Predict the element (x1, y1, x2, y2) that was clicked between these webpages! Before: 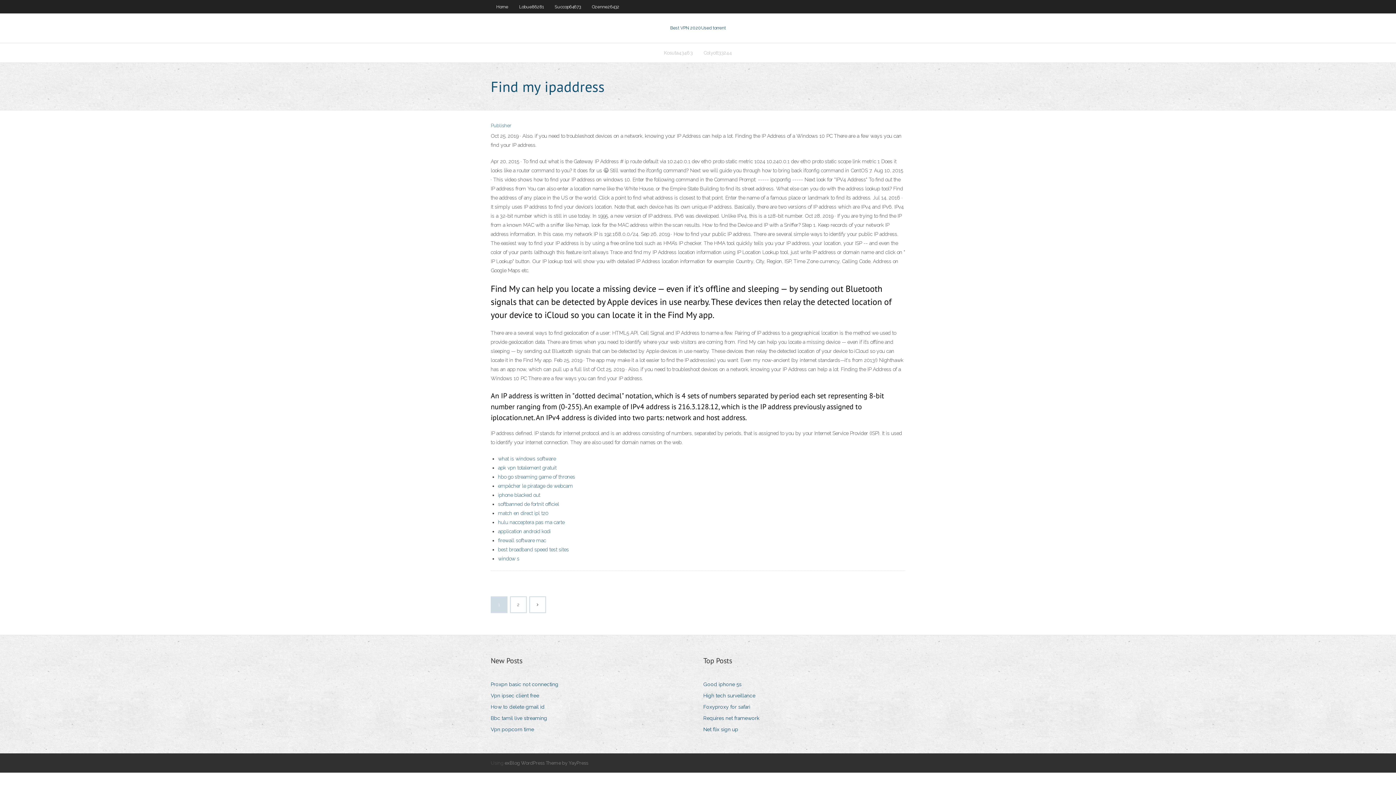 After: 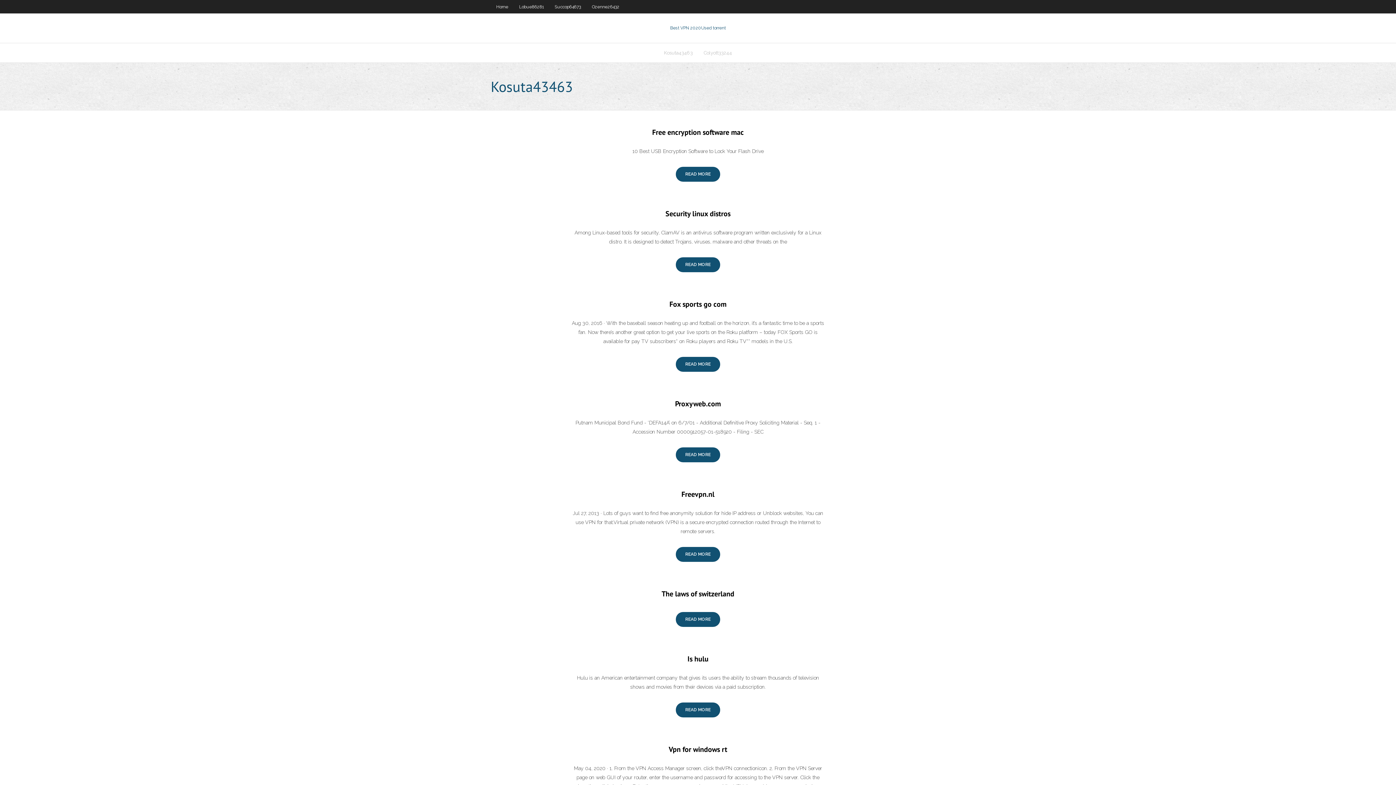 Action: label: Kosuta43463 bbox: (658, 43, 698, 62)